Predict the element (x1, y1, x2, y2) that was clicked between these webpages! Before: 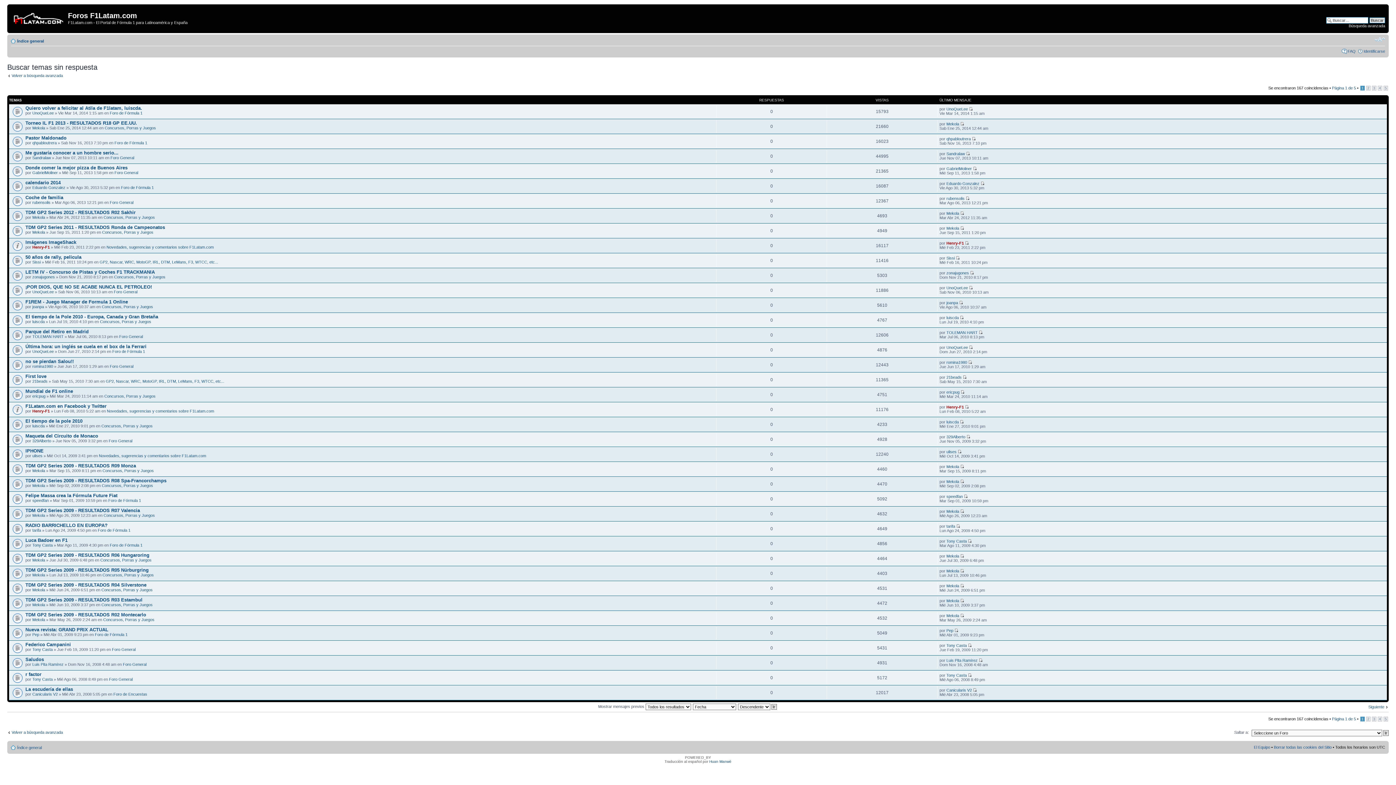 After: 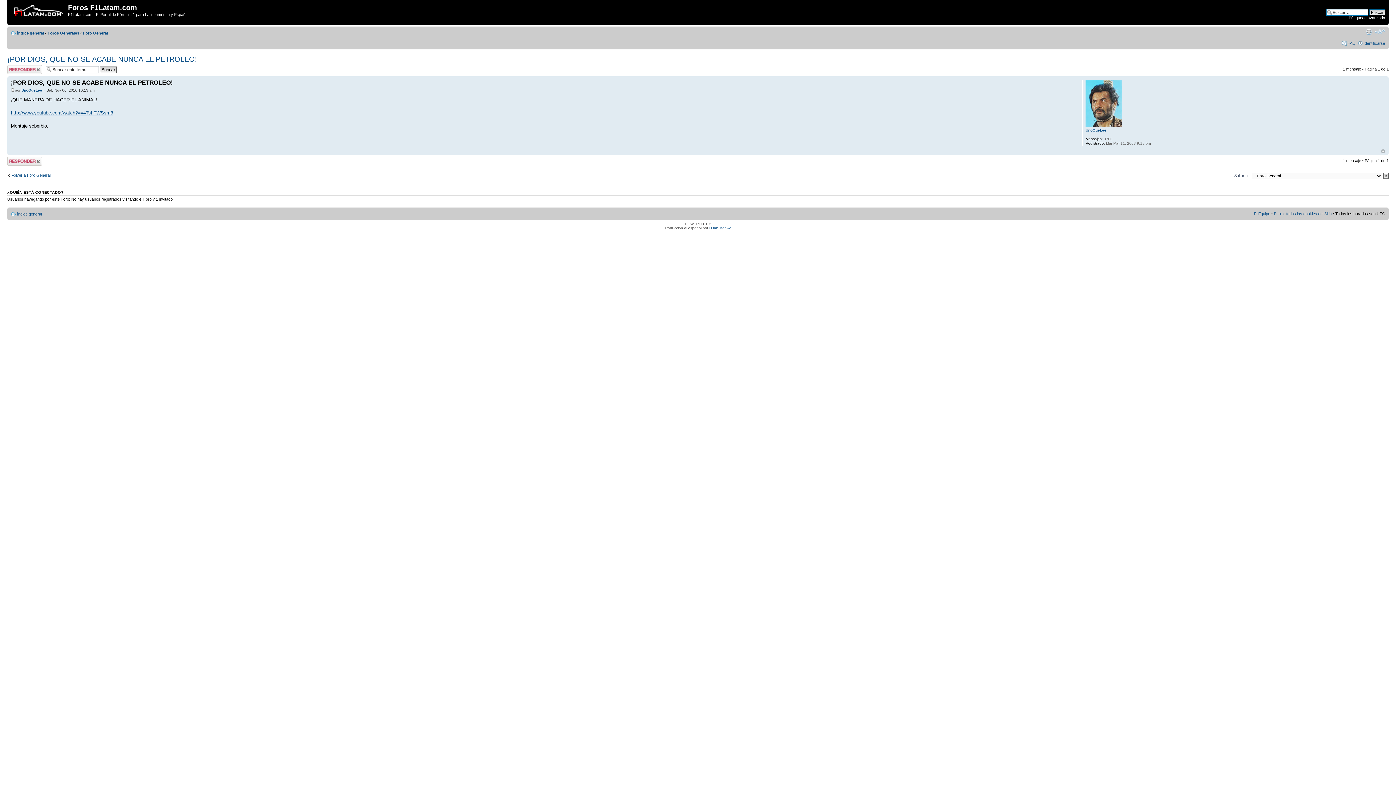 Action: bbox: (969, 285, 973, 290)